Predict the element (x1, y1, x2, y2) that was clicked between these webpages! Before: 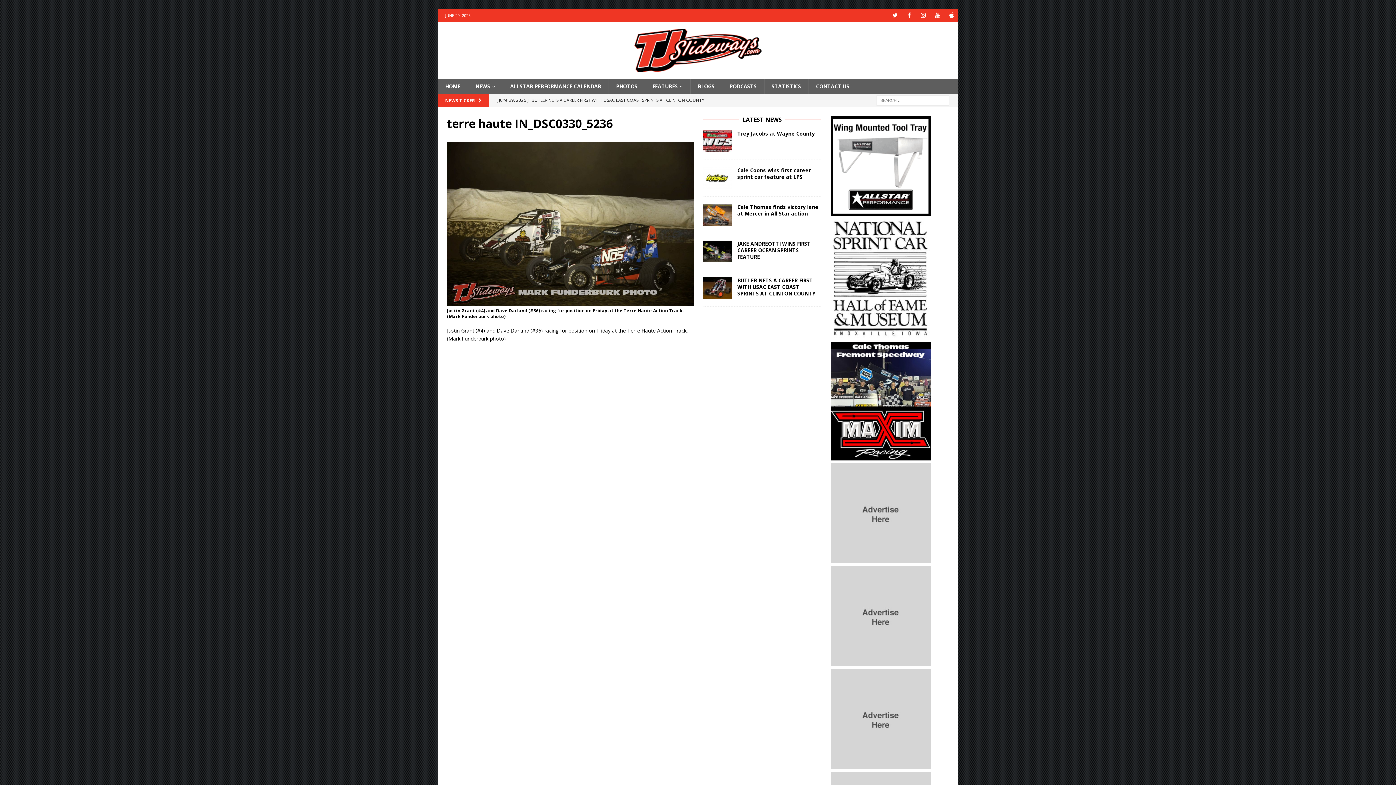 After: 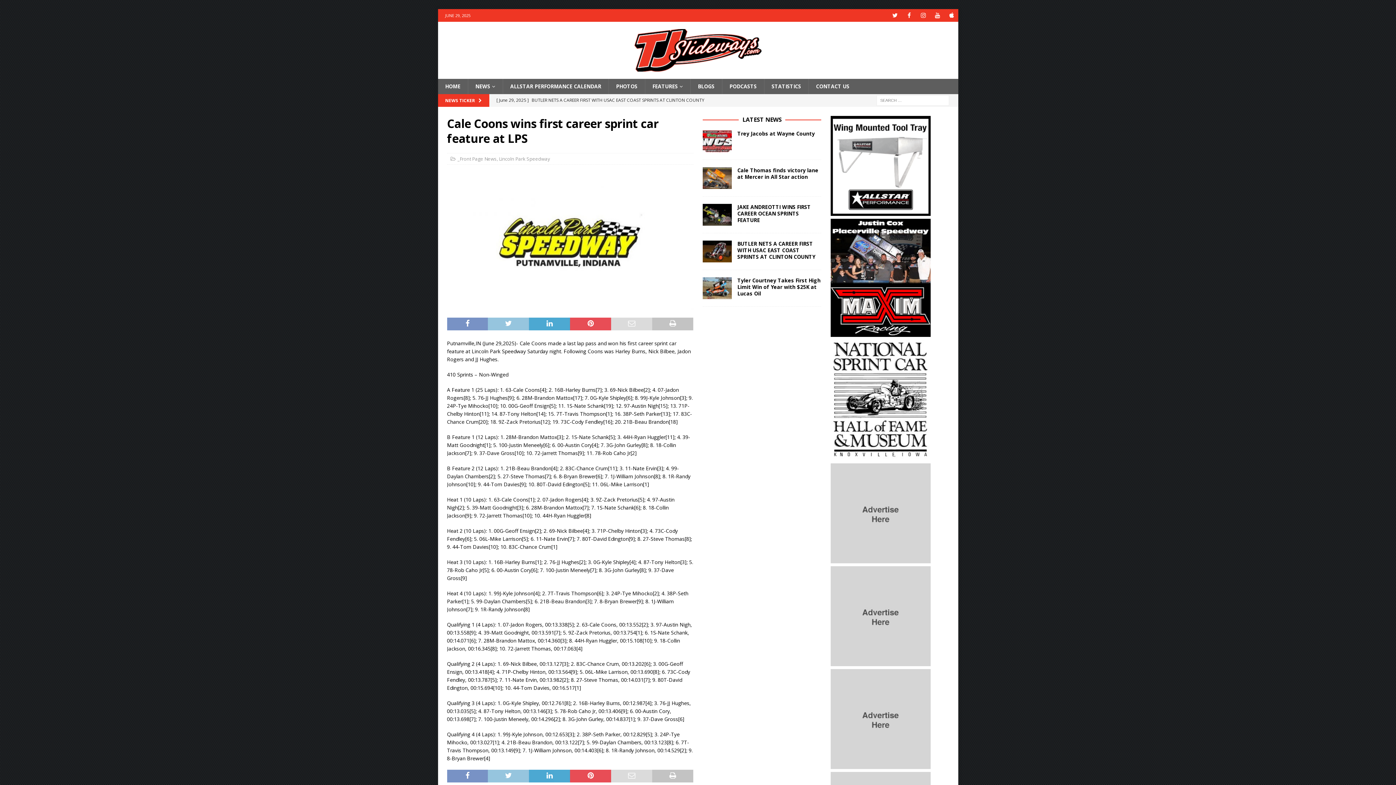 Action: bbox: (737, 166, 811, 180) label: Cale Coons wins first career sprint car feature at LPS